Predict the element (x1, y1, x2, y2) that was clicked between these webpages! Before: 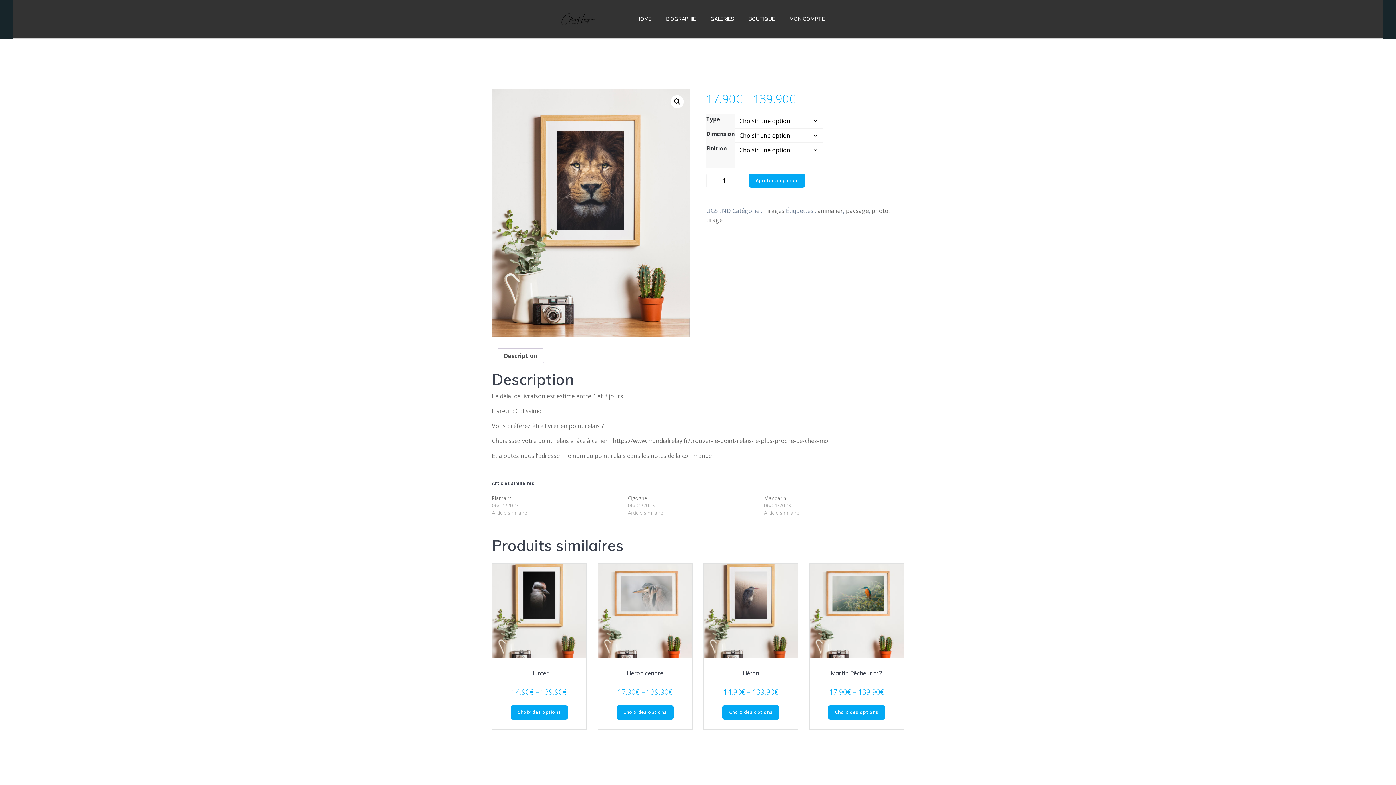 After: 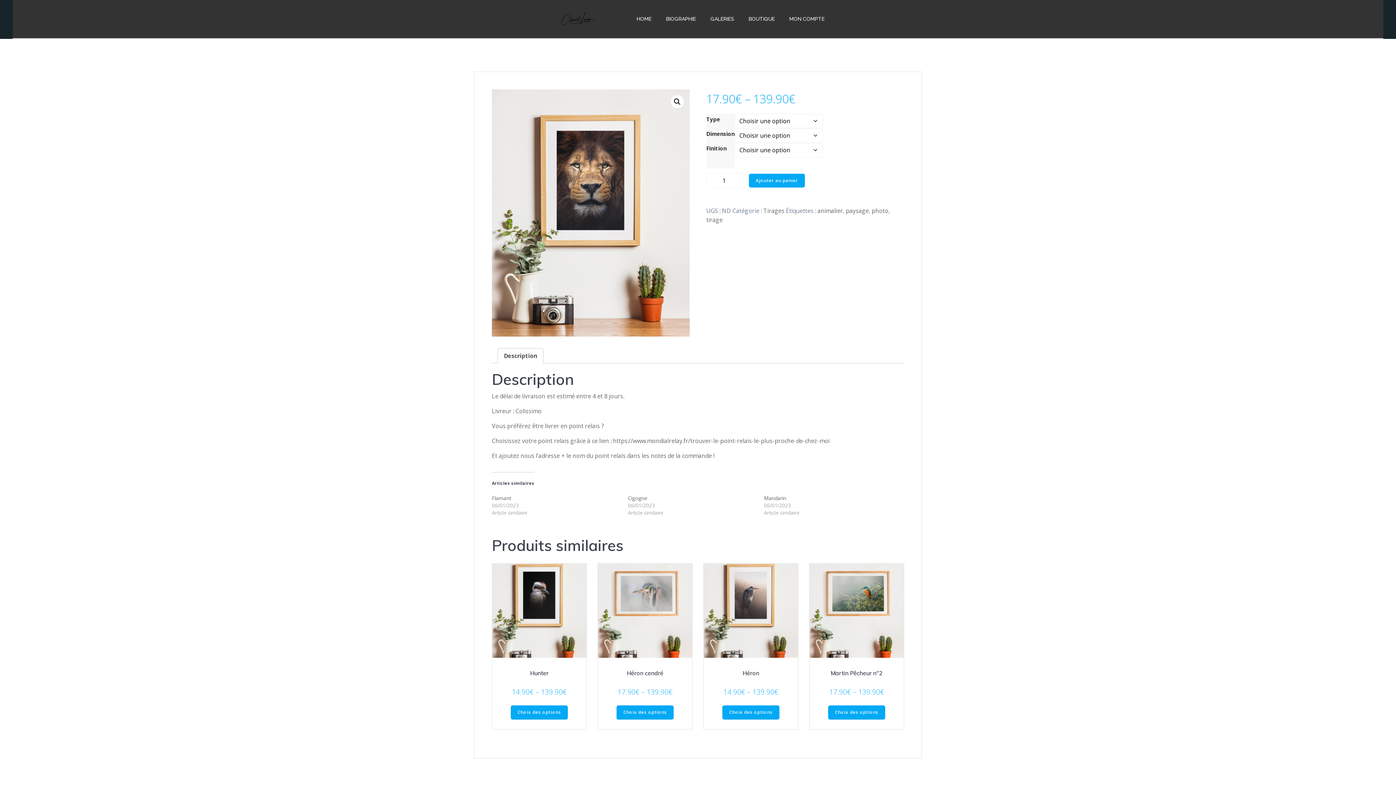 Action: bbox: (504, 348, 537, 363) label: Description